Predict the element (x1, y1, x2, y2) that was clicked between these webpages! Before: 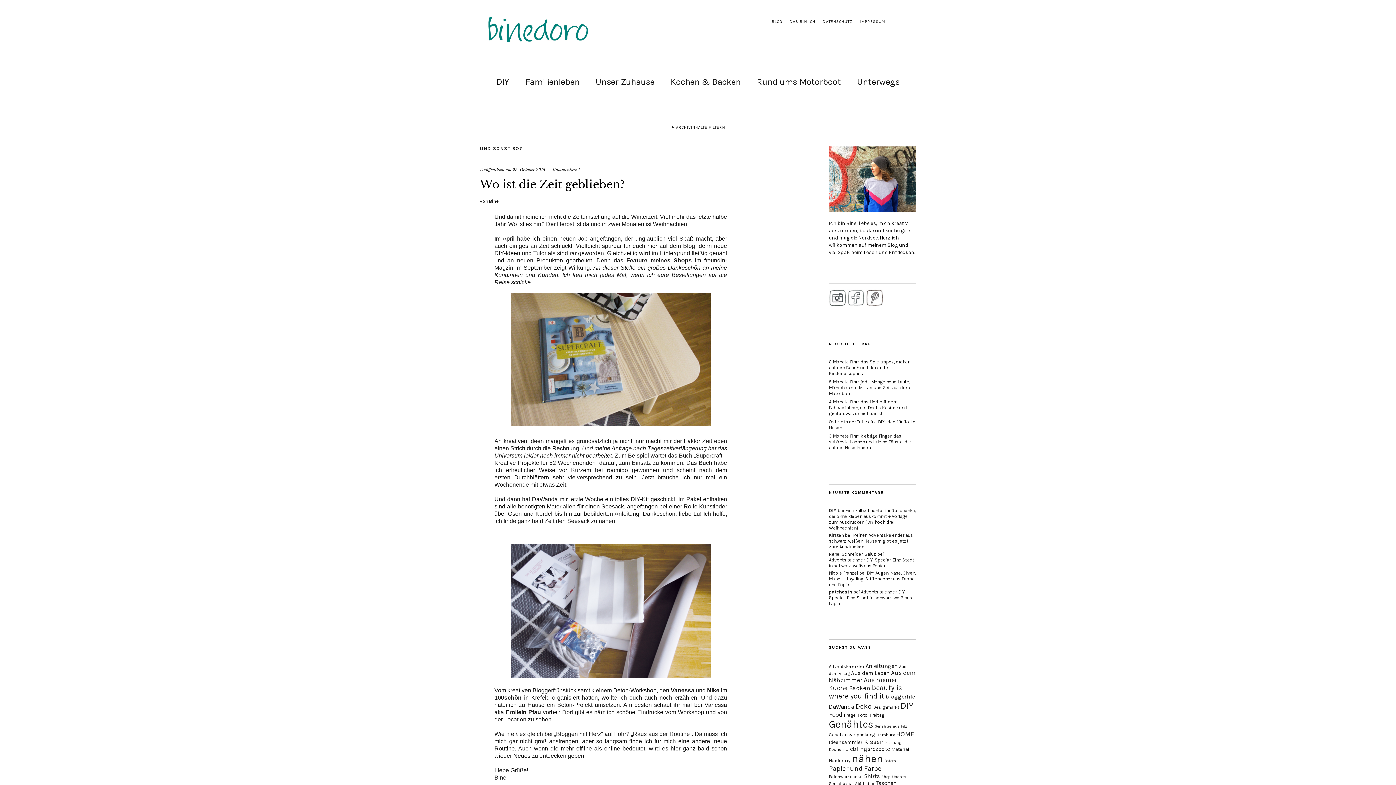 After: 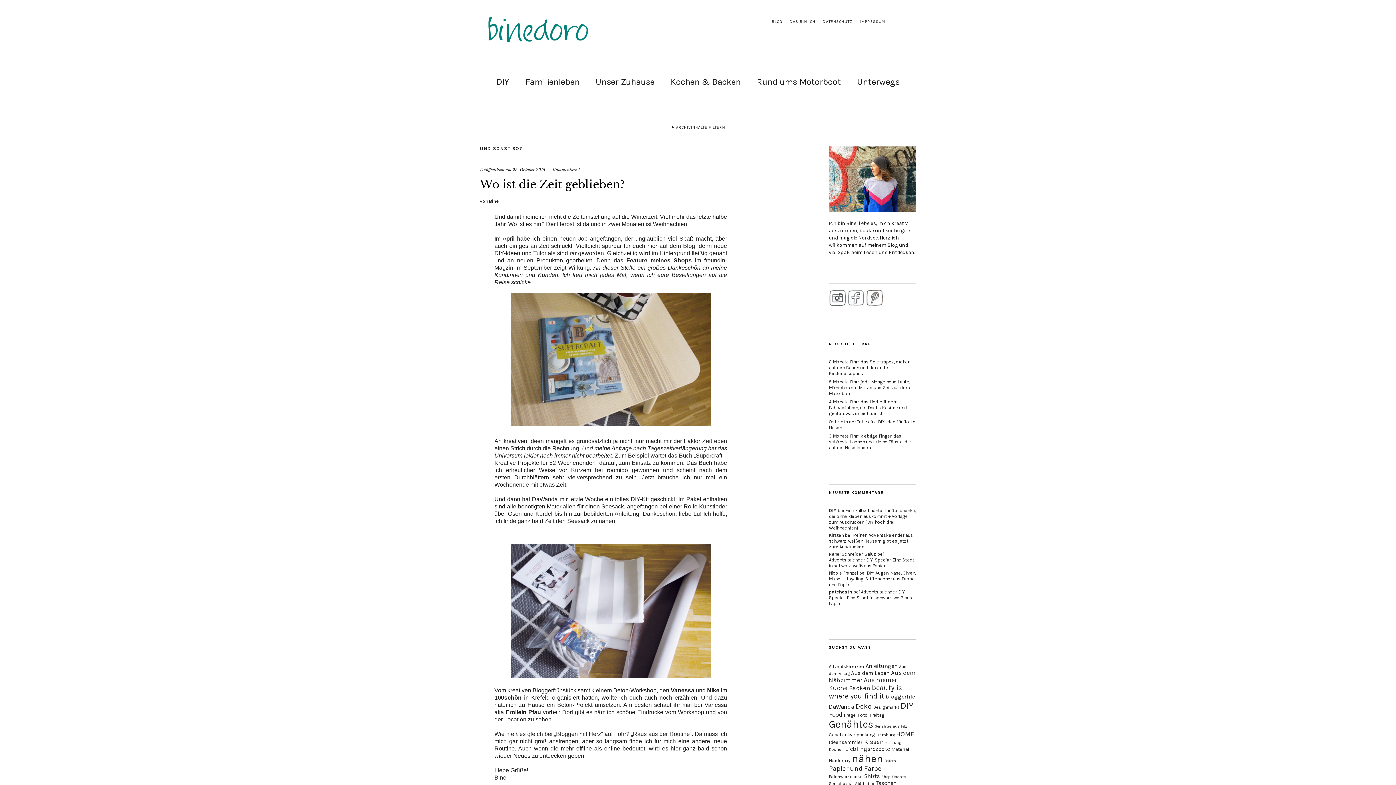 Action: label: Nike bbox: (707, 687, 719, 693)